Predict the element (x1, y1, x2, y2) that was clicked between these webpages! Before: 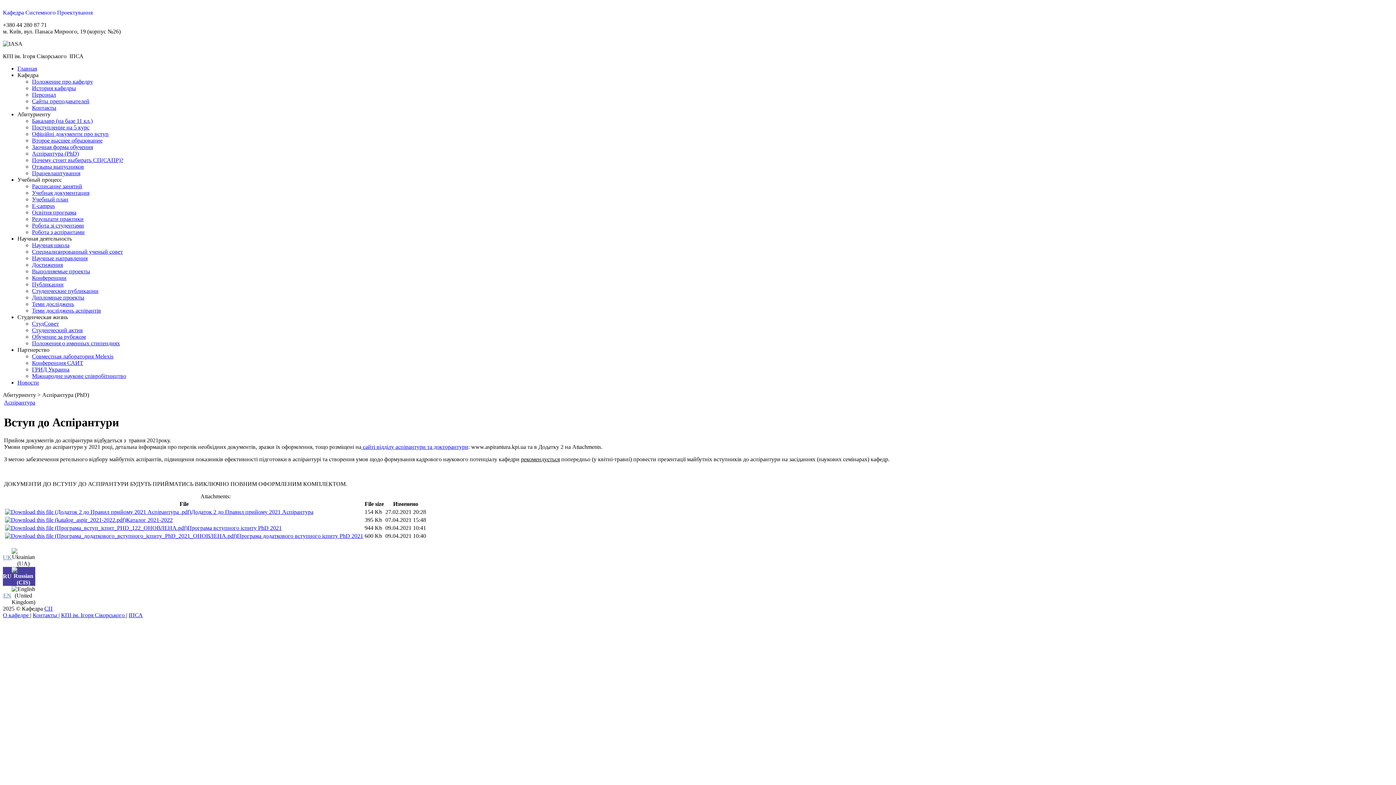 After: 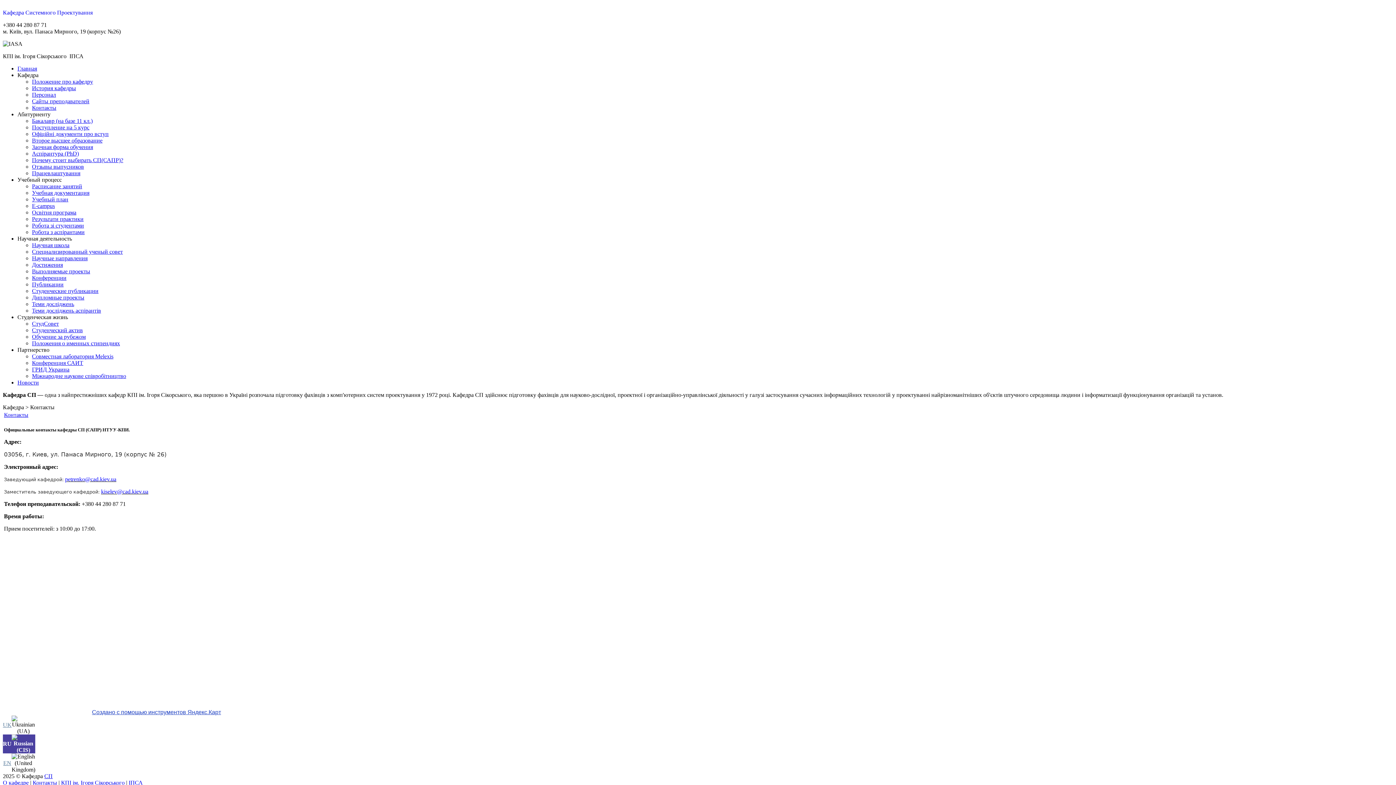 Action: label: Контакты bbox: (32, 104, 56, 110)